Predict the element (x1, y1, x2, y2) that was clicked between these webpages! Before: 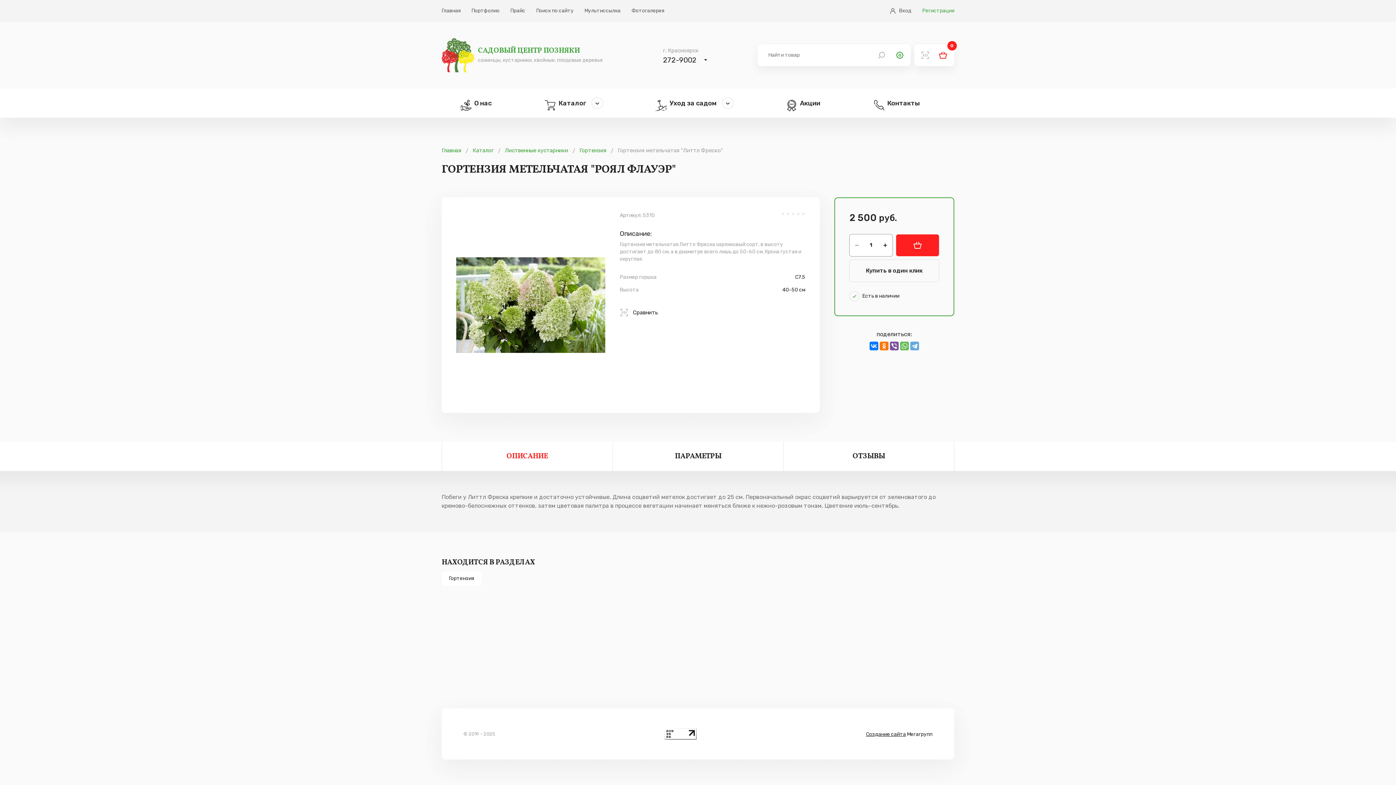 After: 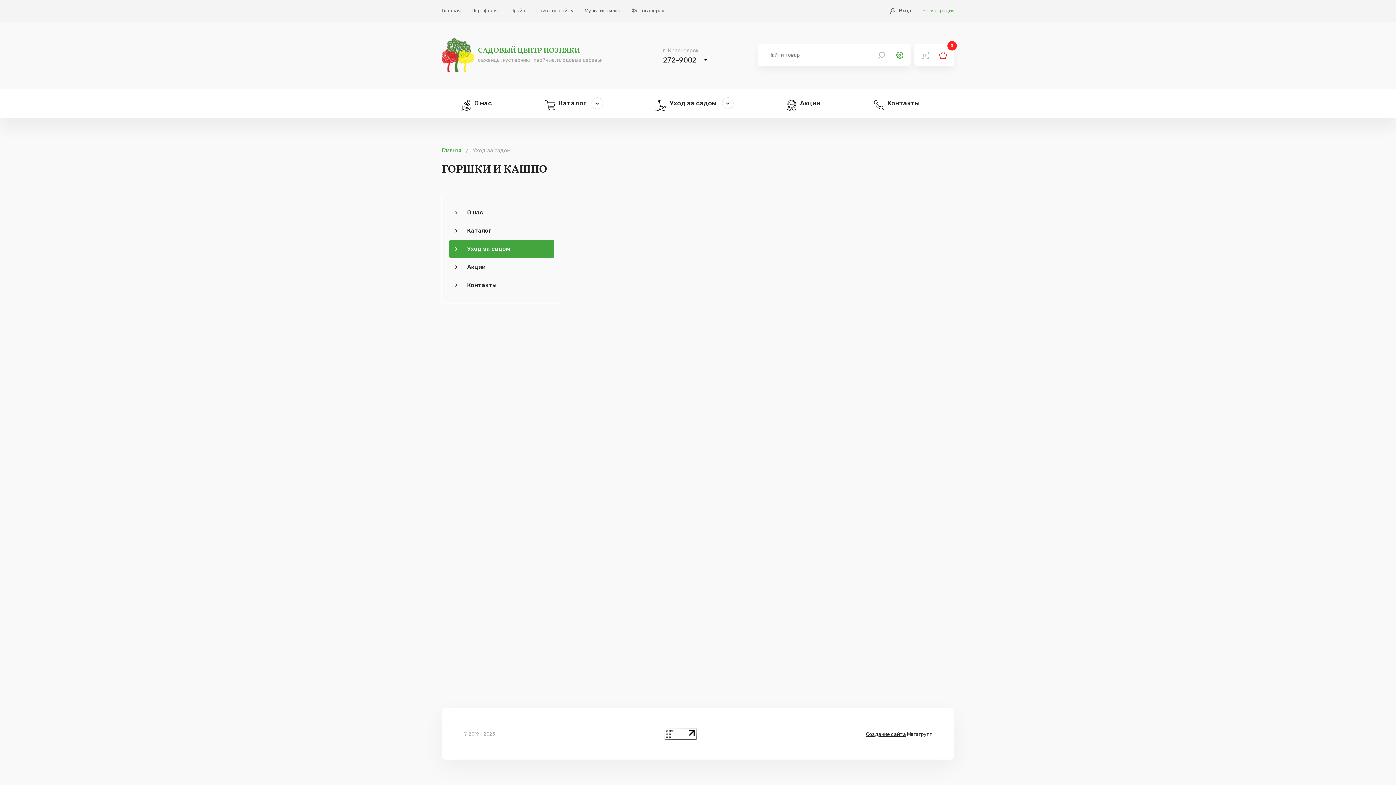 Action: bbox: (653, 97, 733, 108) label: Уход за садом